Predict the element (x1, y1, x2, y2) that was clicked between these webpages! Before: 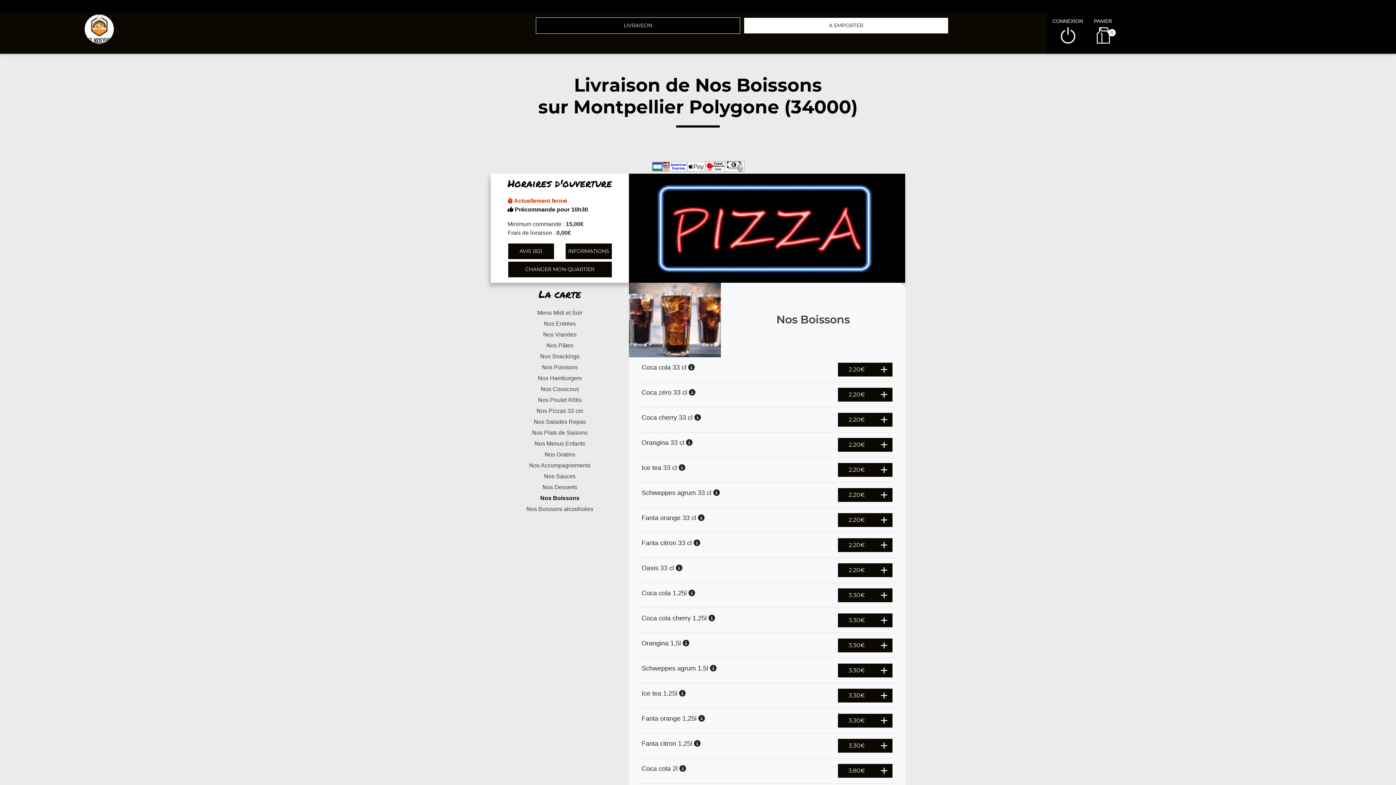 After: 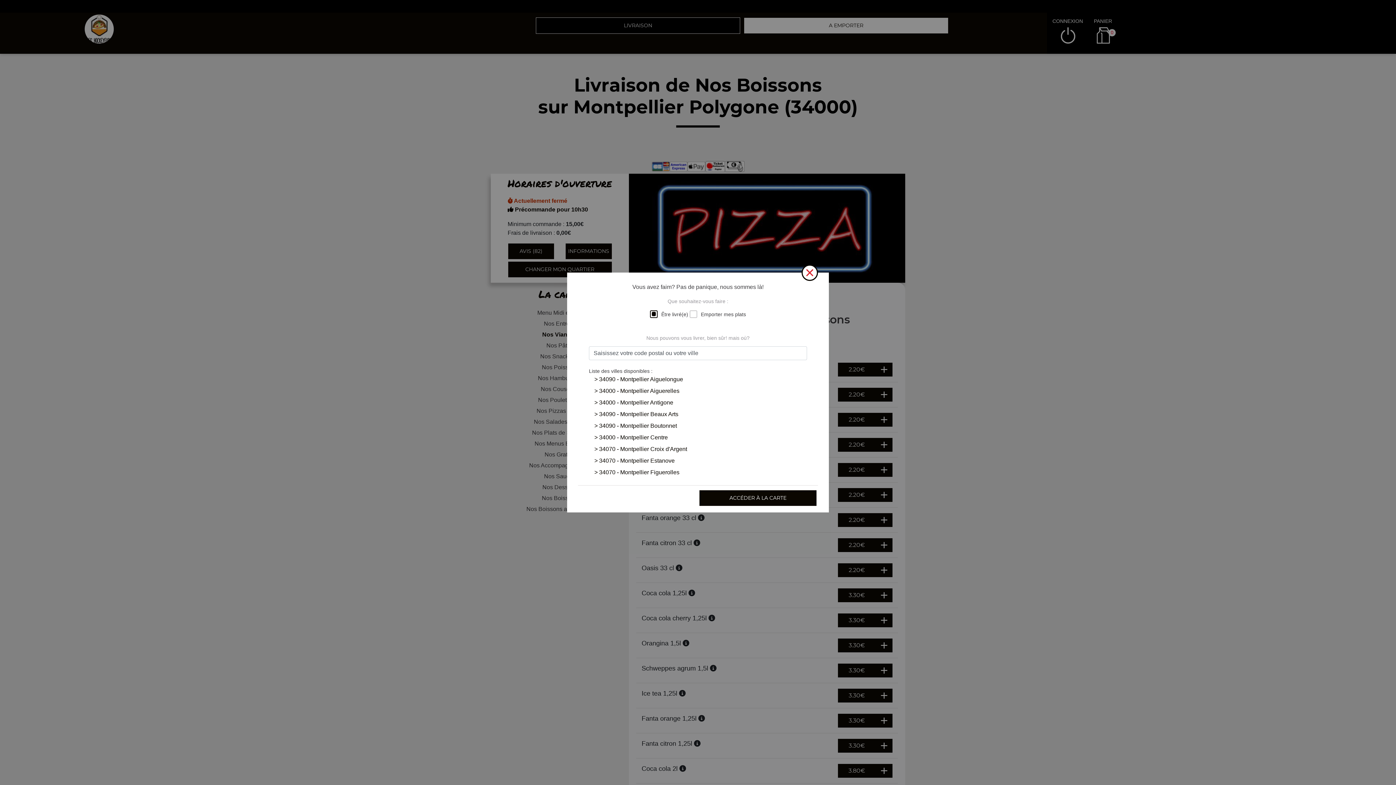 Action: bbox: (490, 329, 629, 340) label: Nos Viandes